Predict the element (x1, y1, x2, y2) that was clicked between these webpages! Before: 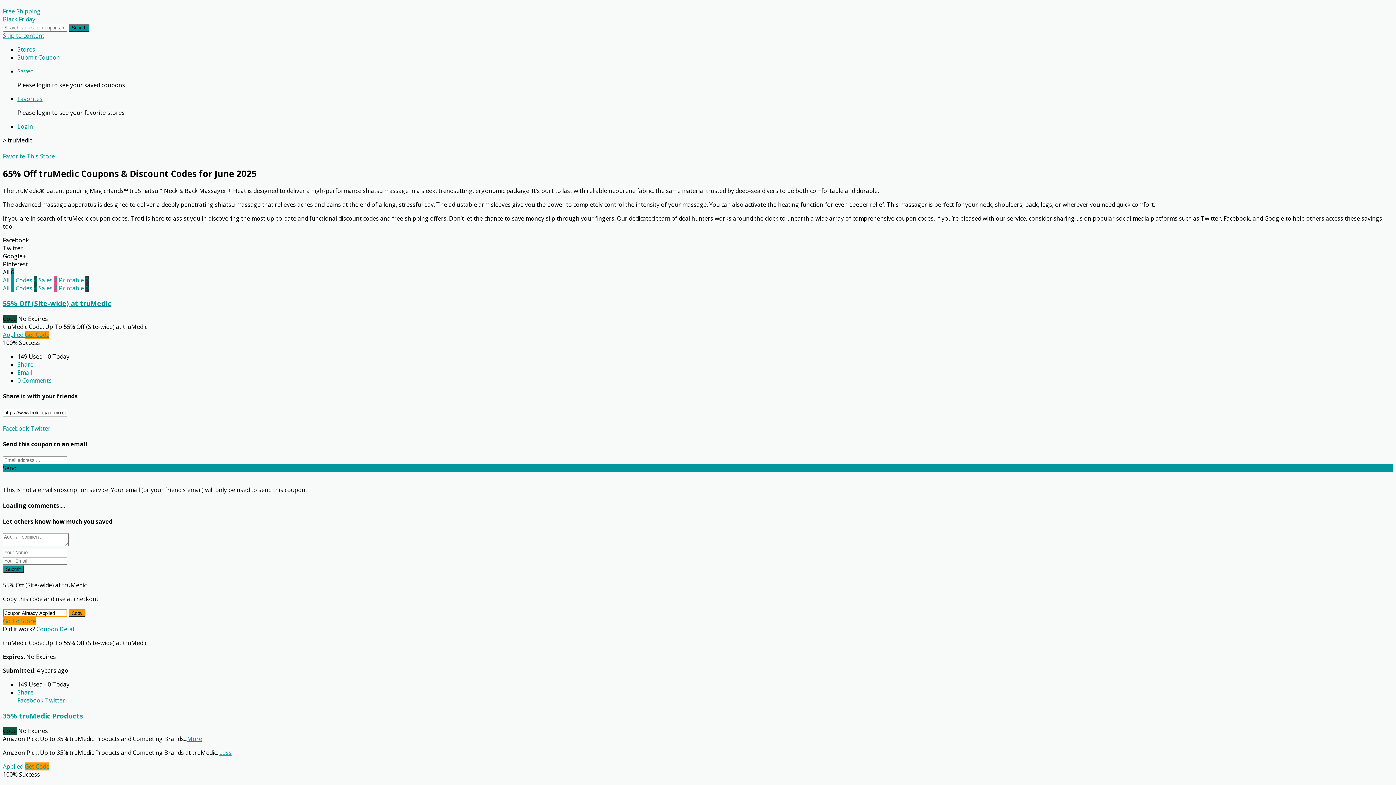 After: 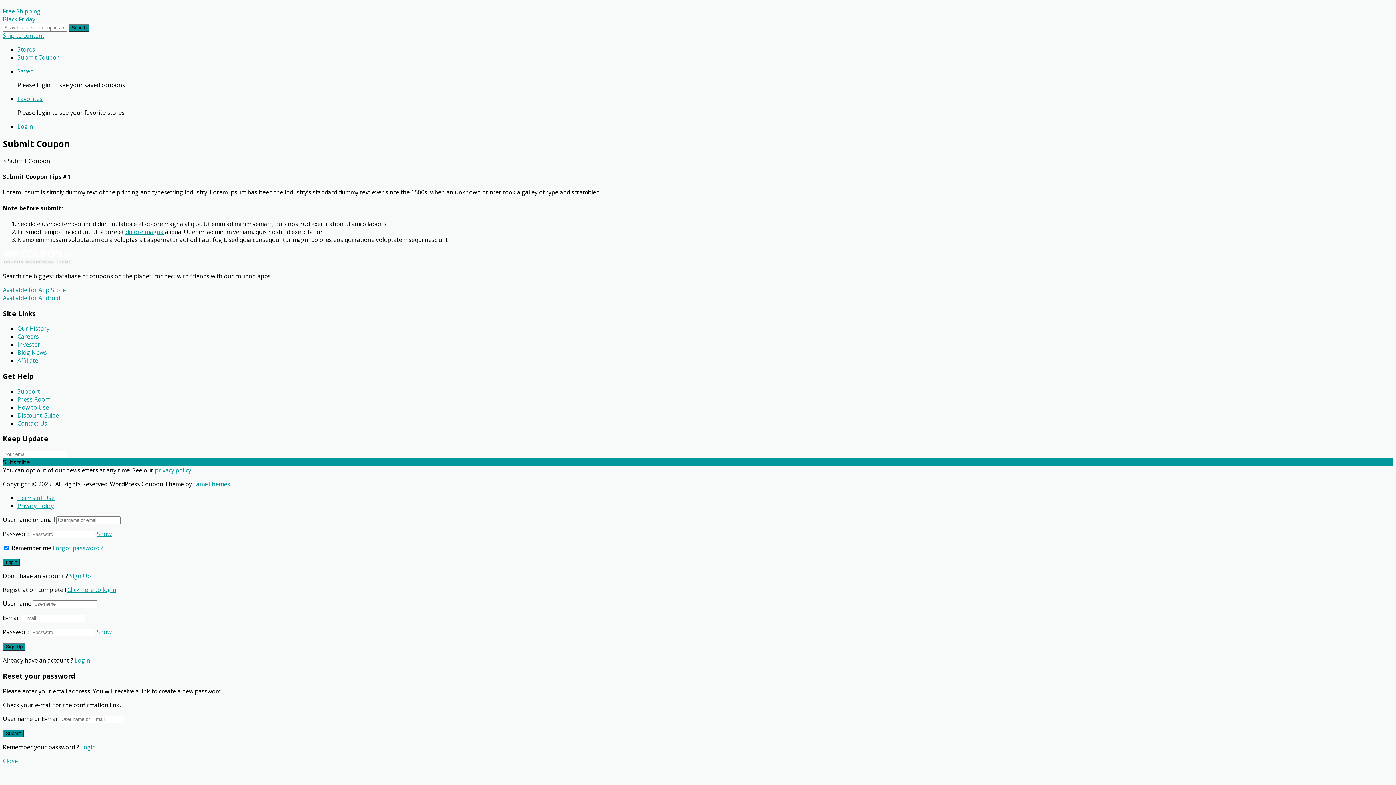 Action: label: Submit Coupon bbox: (17, 53, 60, 61)